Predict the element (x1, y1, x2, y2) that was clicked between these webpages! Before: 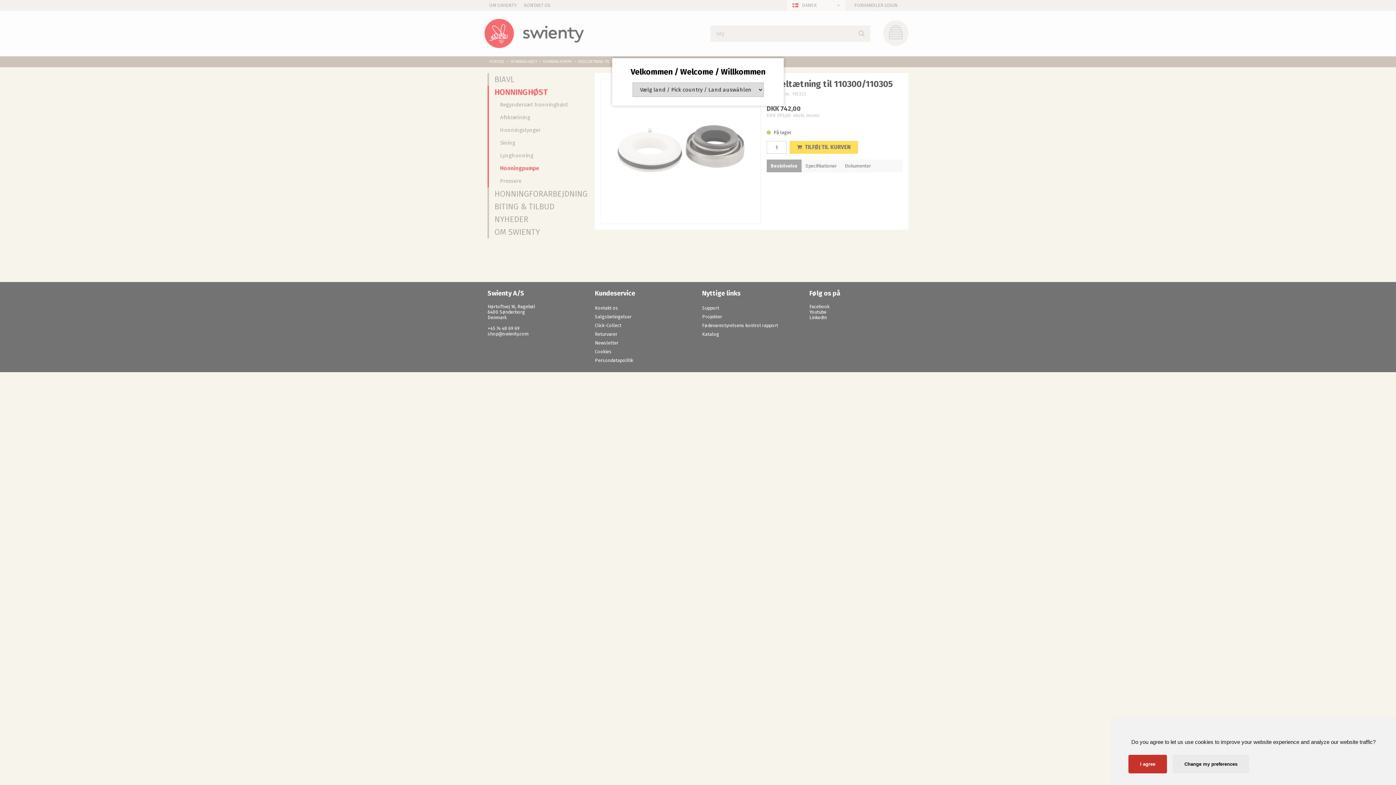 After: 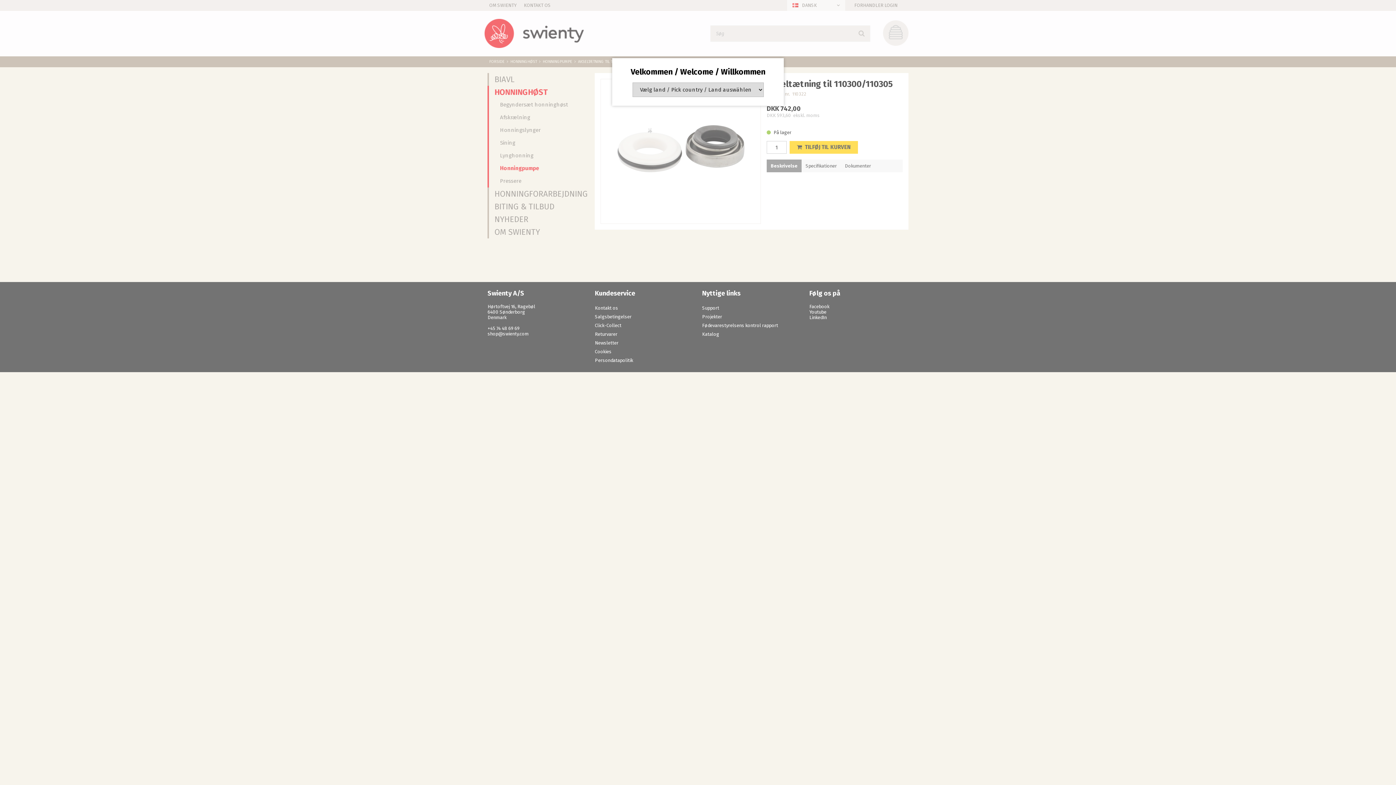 Action: label: I agree bbox: (1128, 755, 1167, 773)